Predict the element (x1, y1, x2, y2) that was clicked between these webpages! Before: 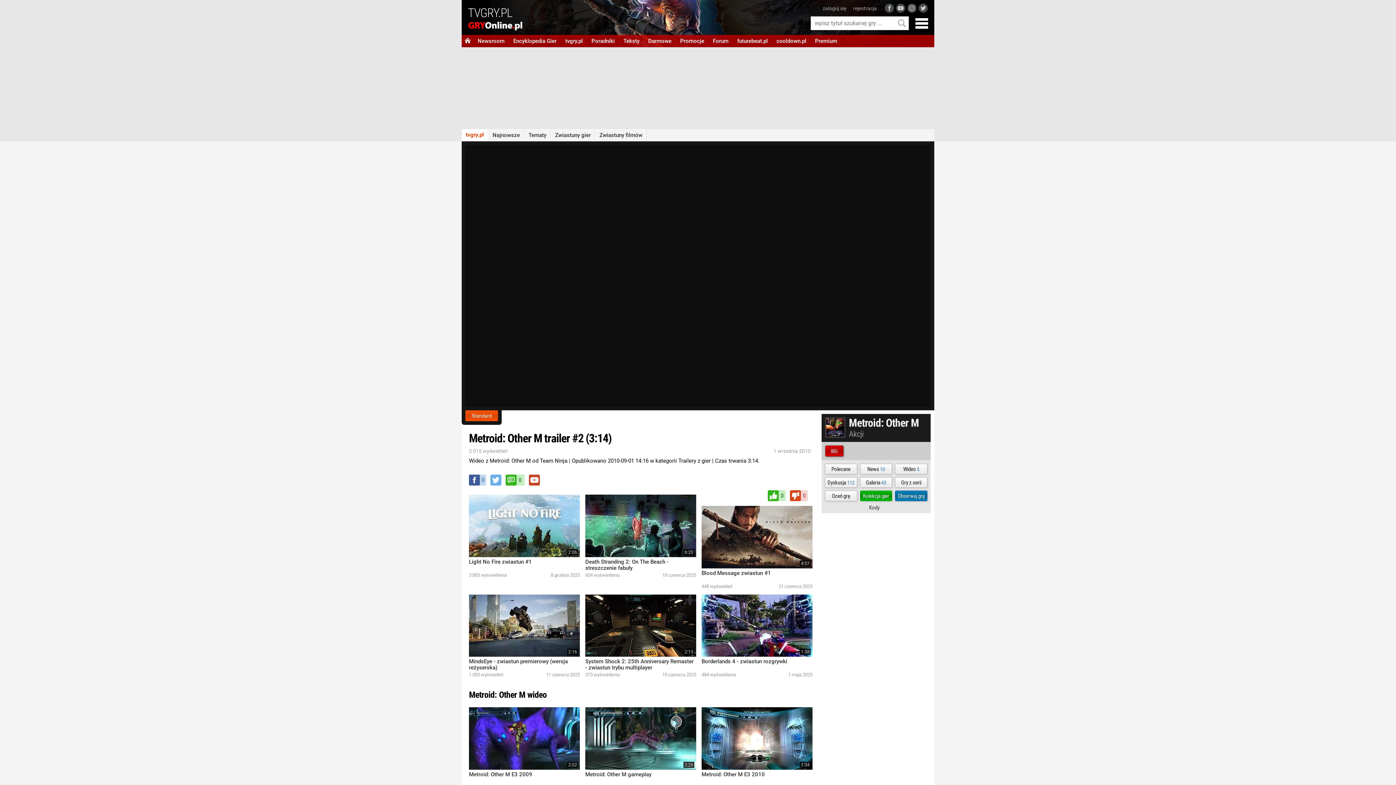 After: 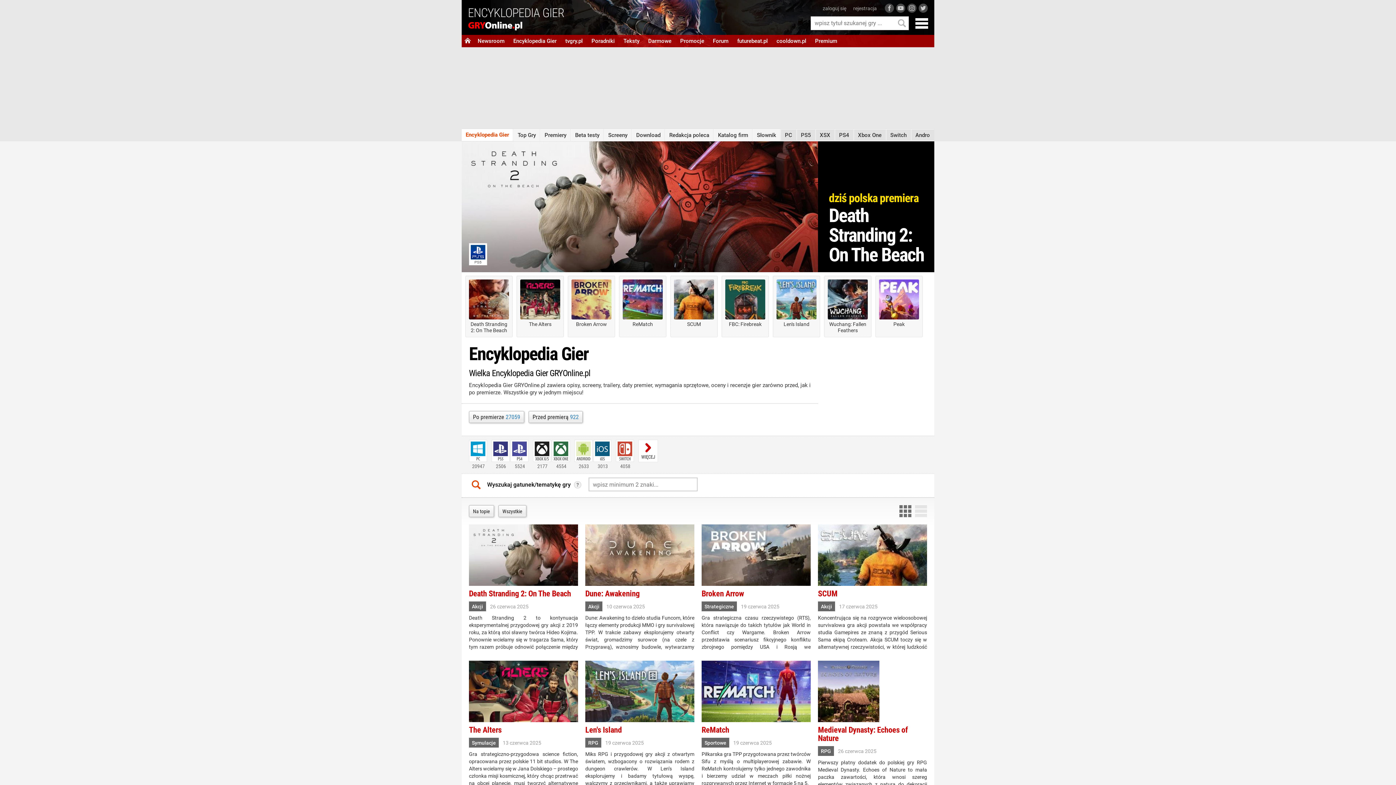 Action: bbox: (509, 34, 561, 47) label: Encyklopedia Gier